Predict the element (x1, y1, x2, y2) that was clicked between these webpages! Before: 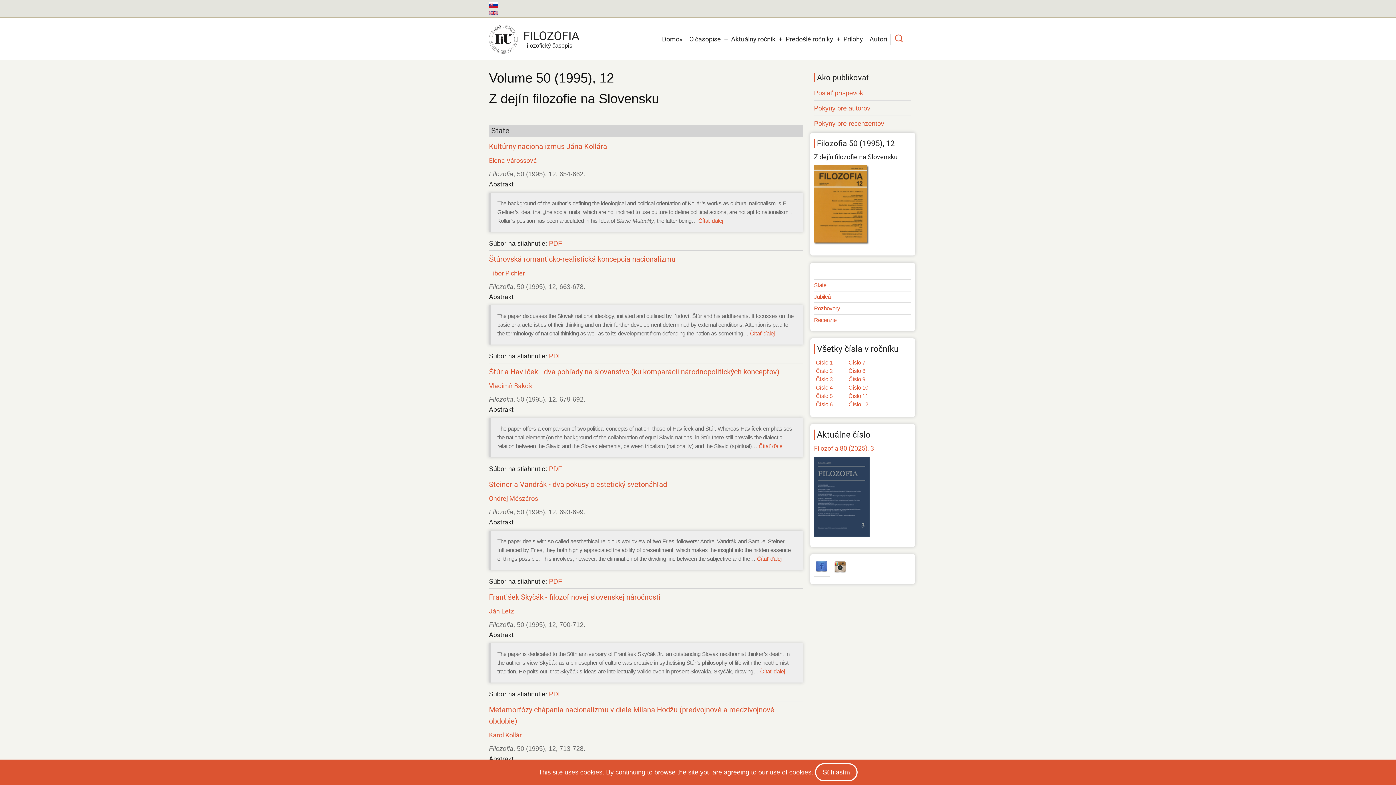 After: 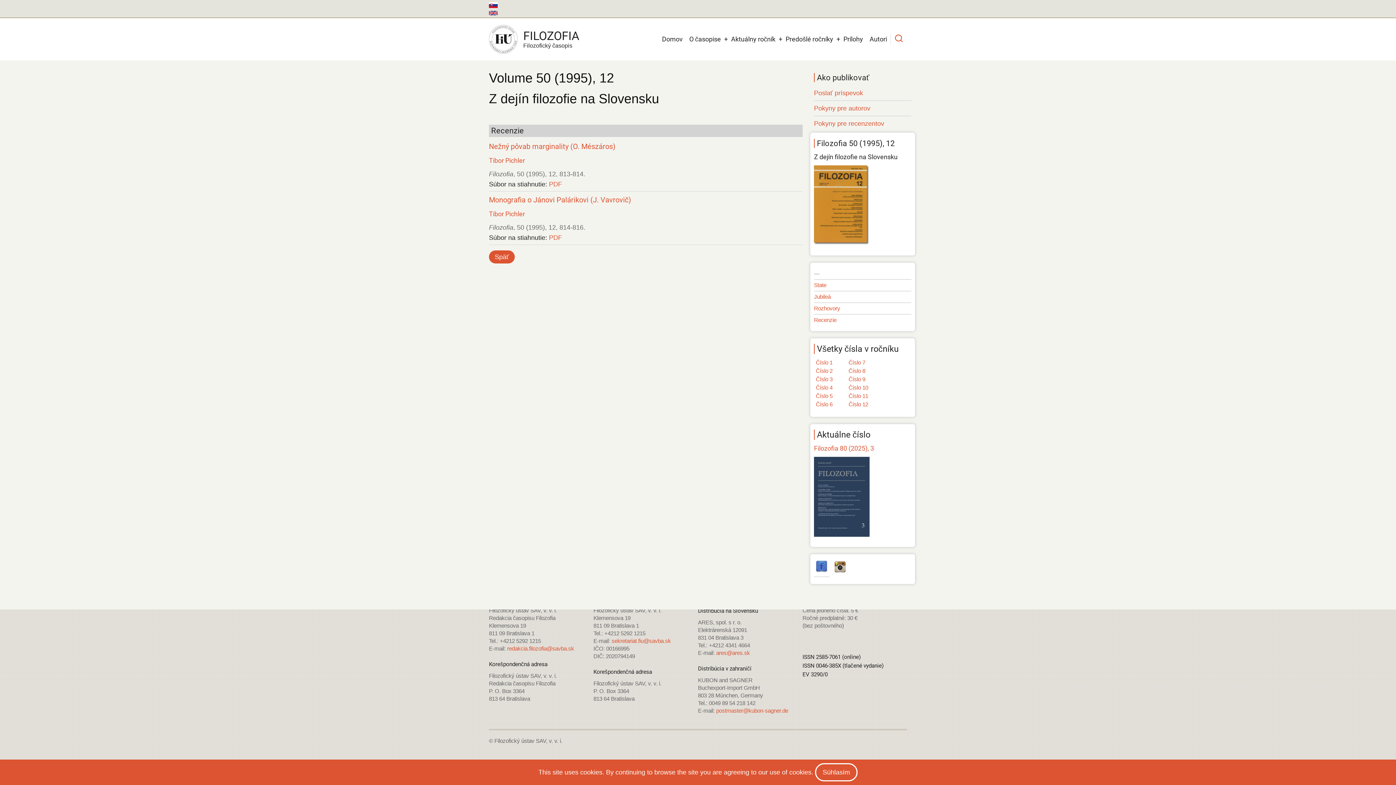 Action: bbox: (814, 317, 836, 323) label: Recenzie